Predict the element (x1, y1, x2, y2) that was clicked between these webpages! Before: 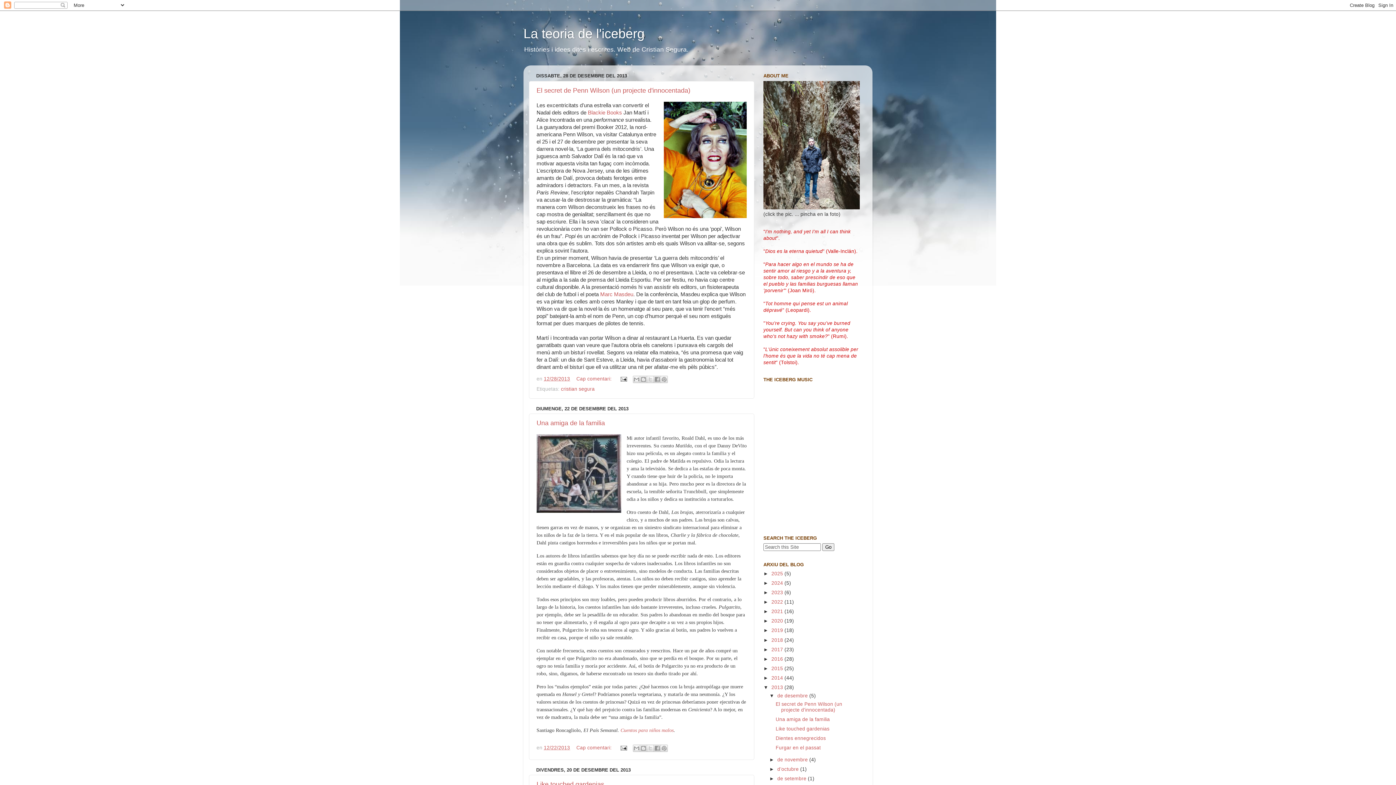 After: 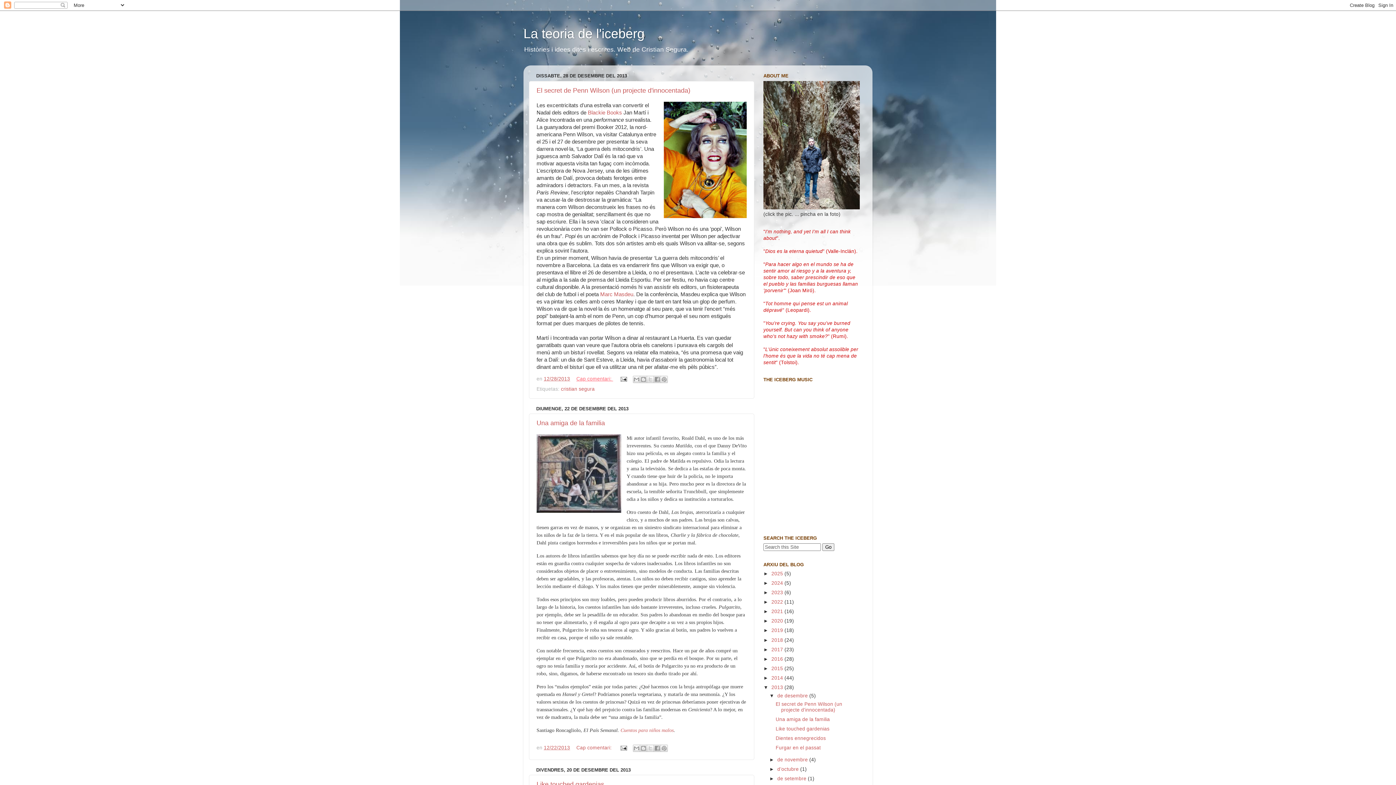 Action: label: Cap comentari:  bbox: (576, 376, 613, 381)